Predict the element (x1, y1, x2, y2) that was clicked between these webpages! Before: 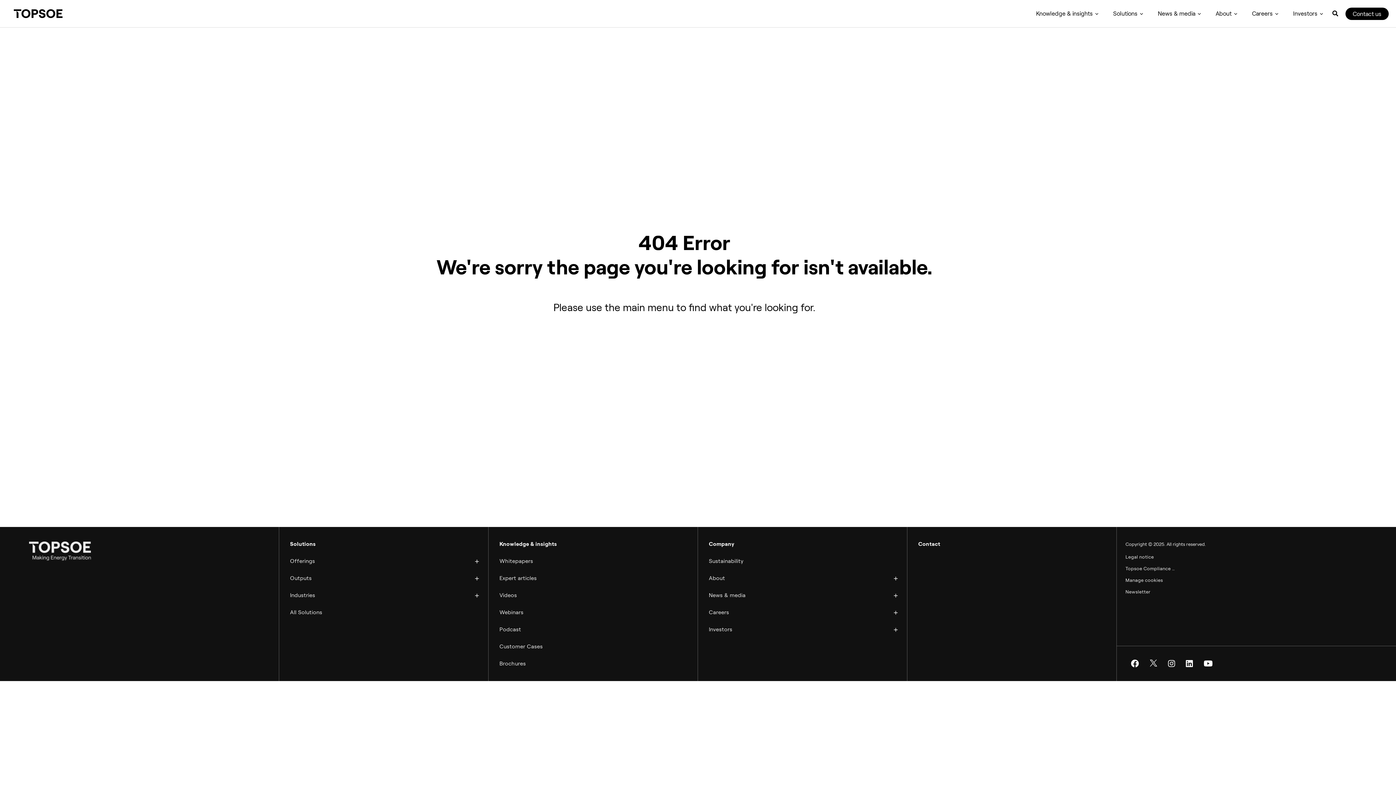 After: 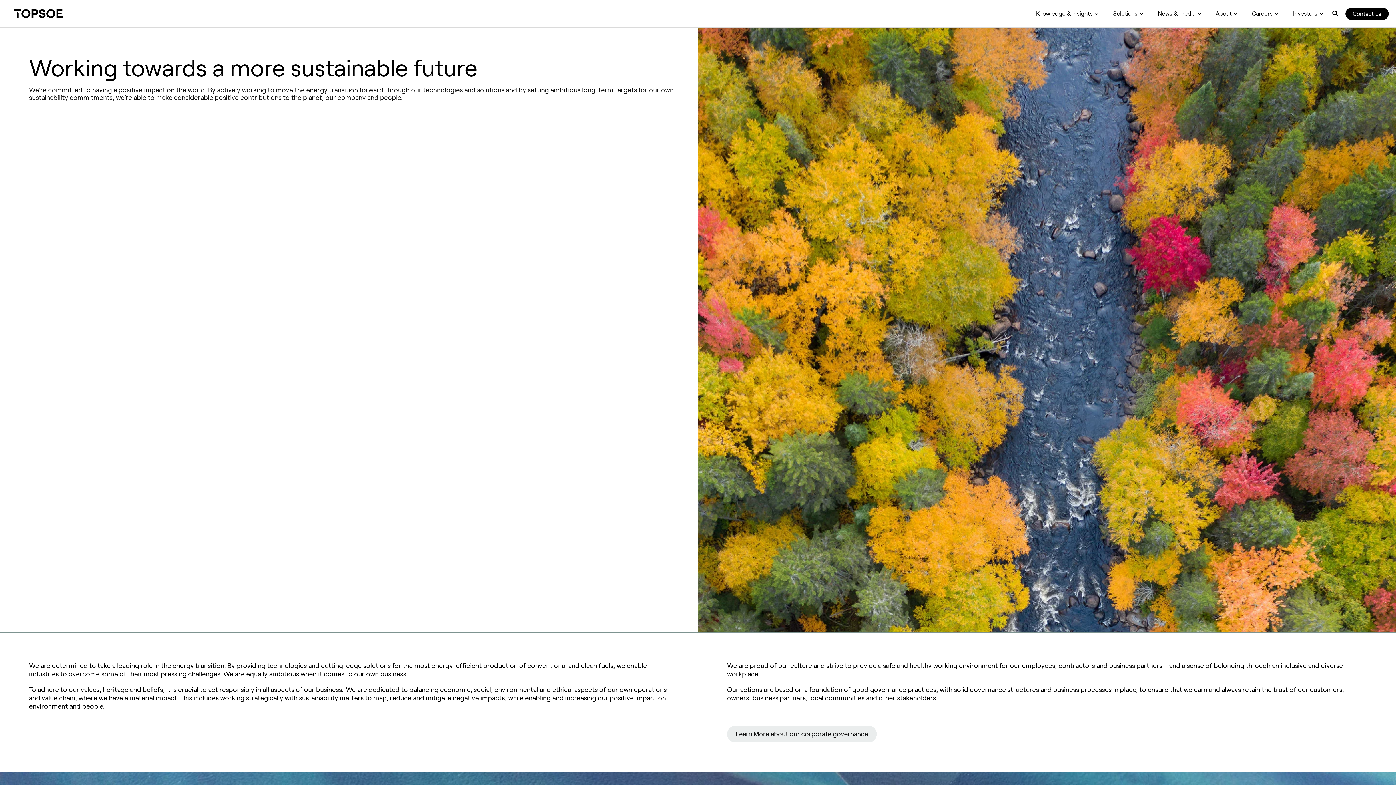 Action: bbox: (698, 553, 907, 570) label: Sustainability